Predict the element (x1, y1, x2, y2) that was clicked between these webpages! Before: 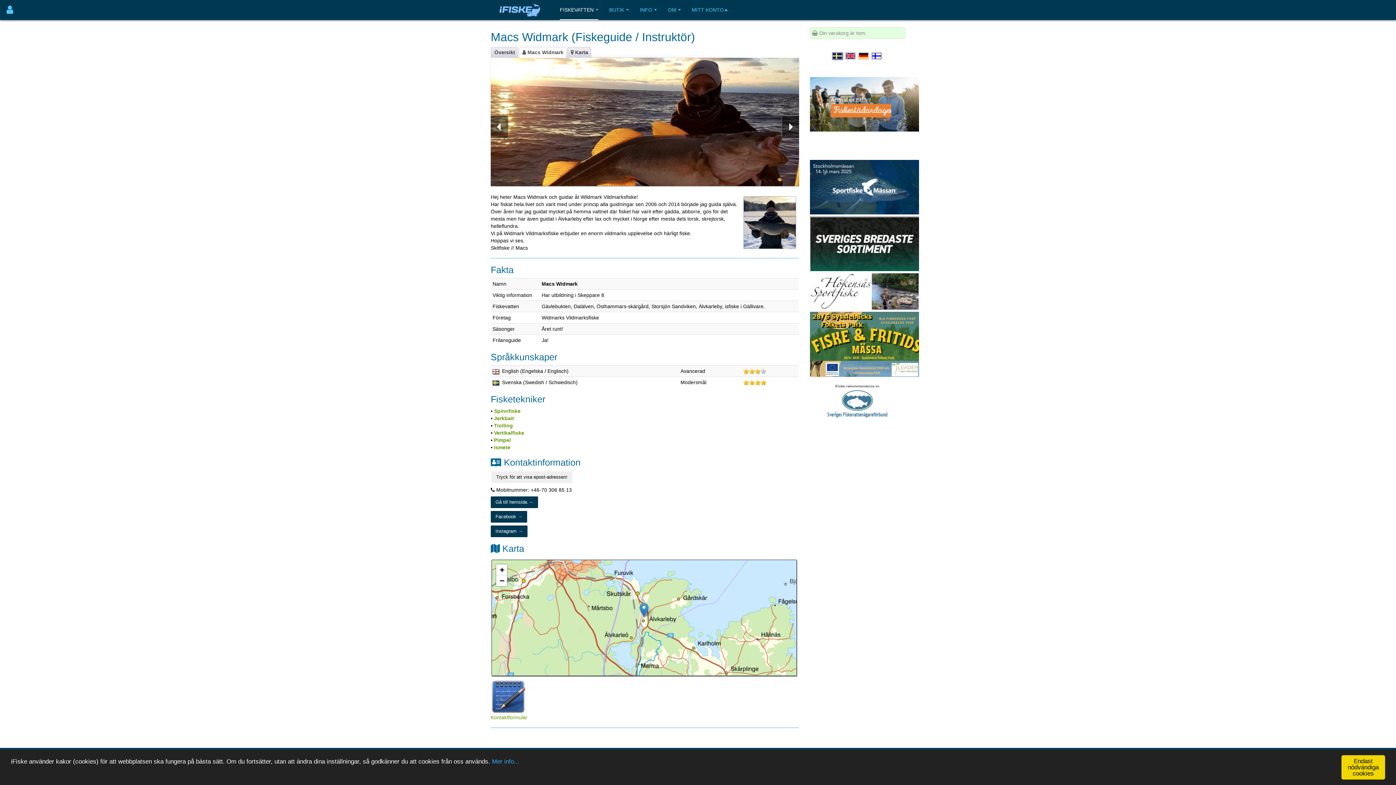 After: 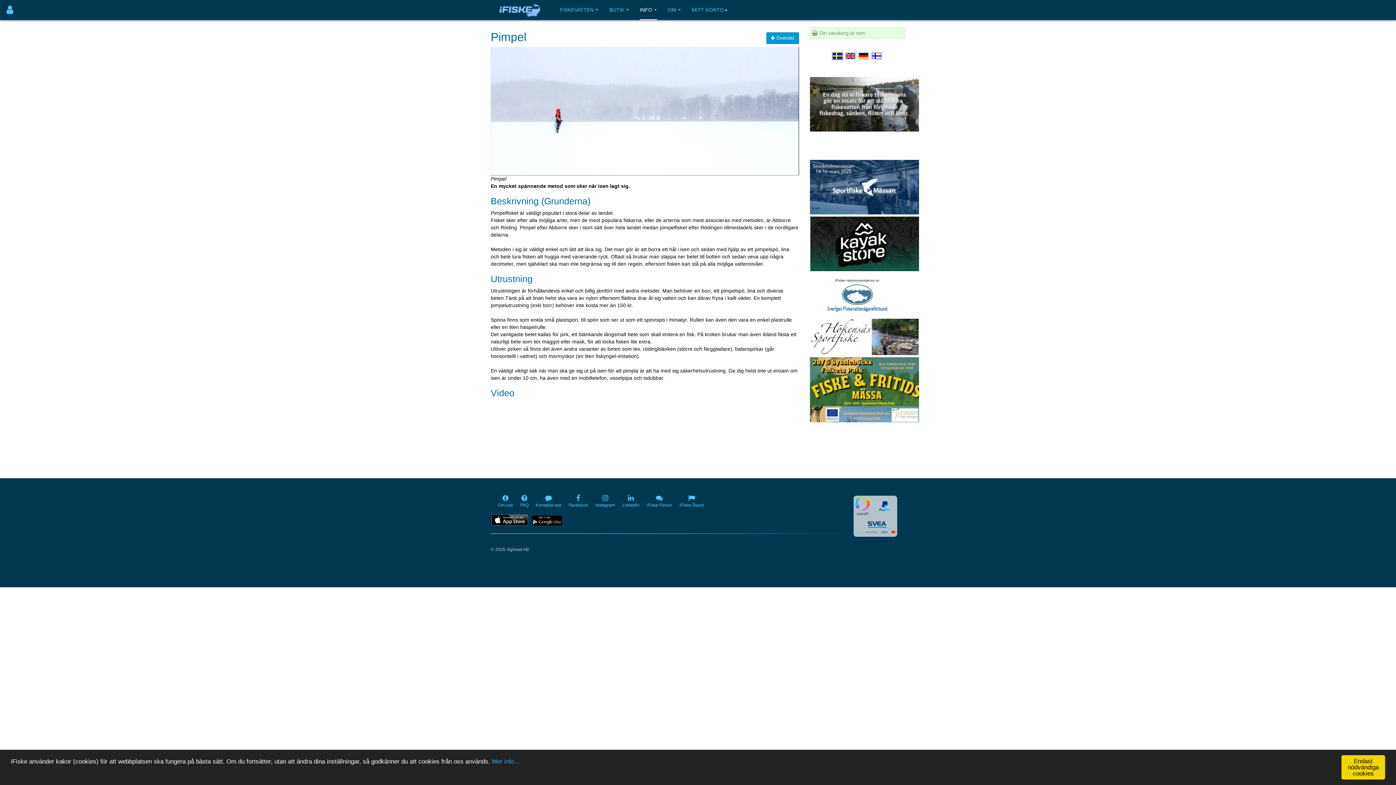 Action: bbox: (494, 437, 510, 443) label: Pimpel